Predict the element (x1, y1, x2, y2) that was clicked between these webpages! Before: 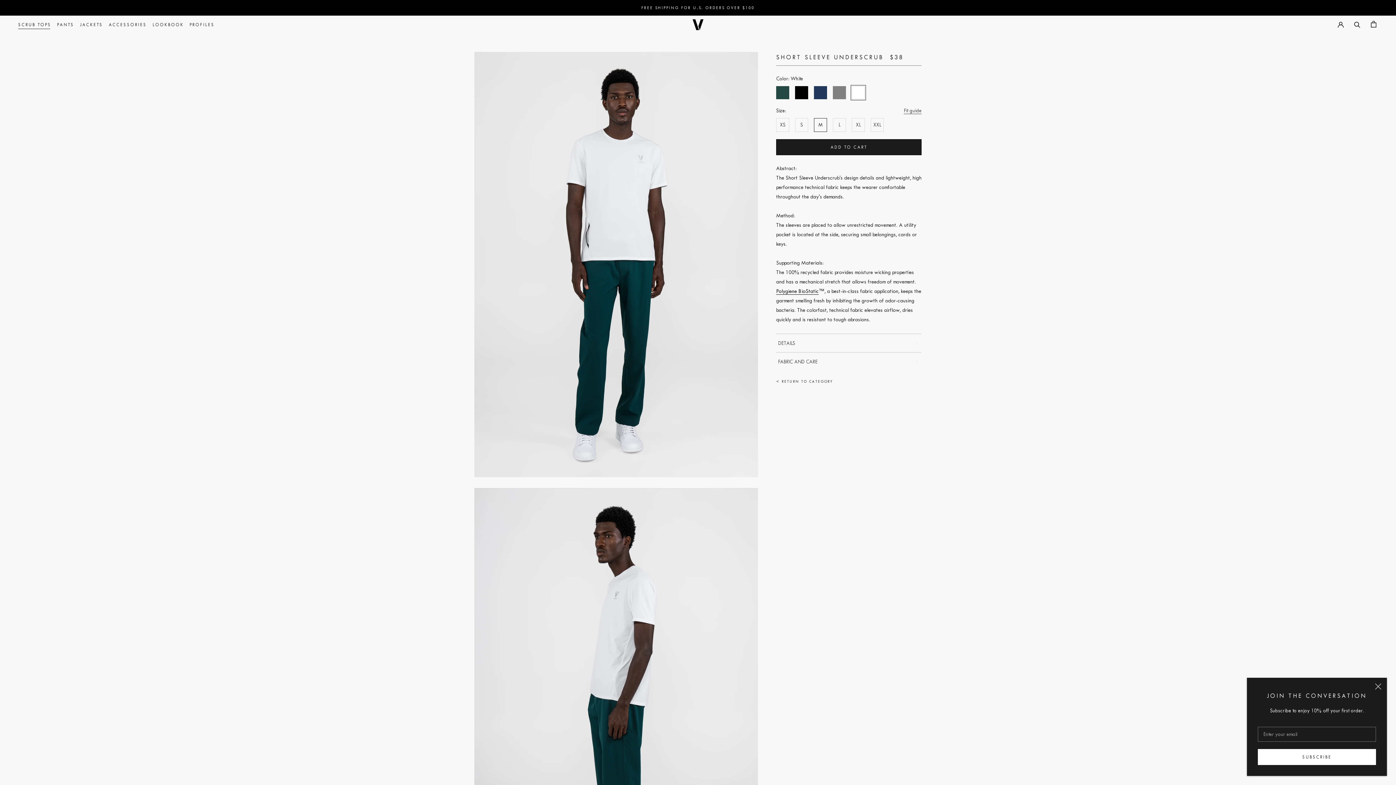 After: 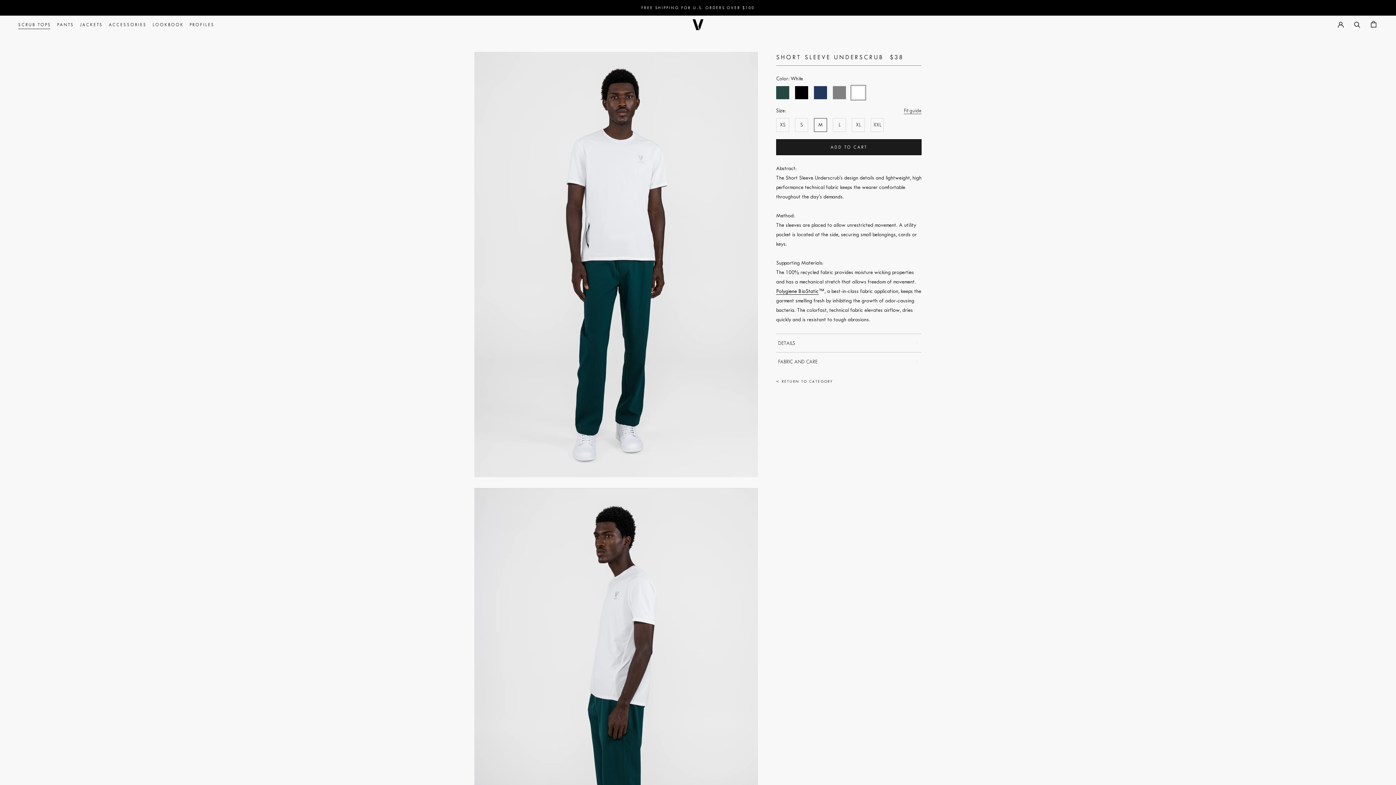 Action: bbox: (1375, 685, 1381, 692) label: Close